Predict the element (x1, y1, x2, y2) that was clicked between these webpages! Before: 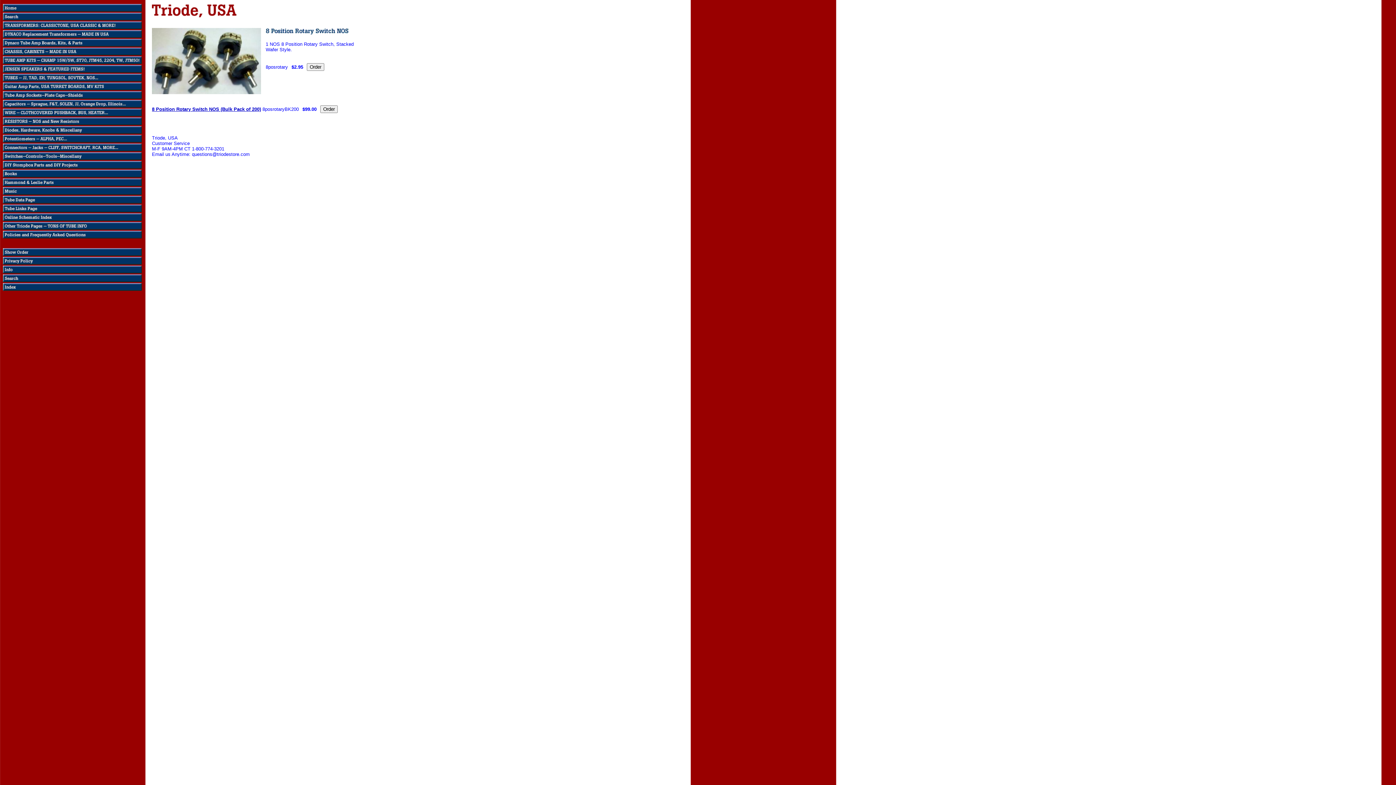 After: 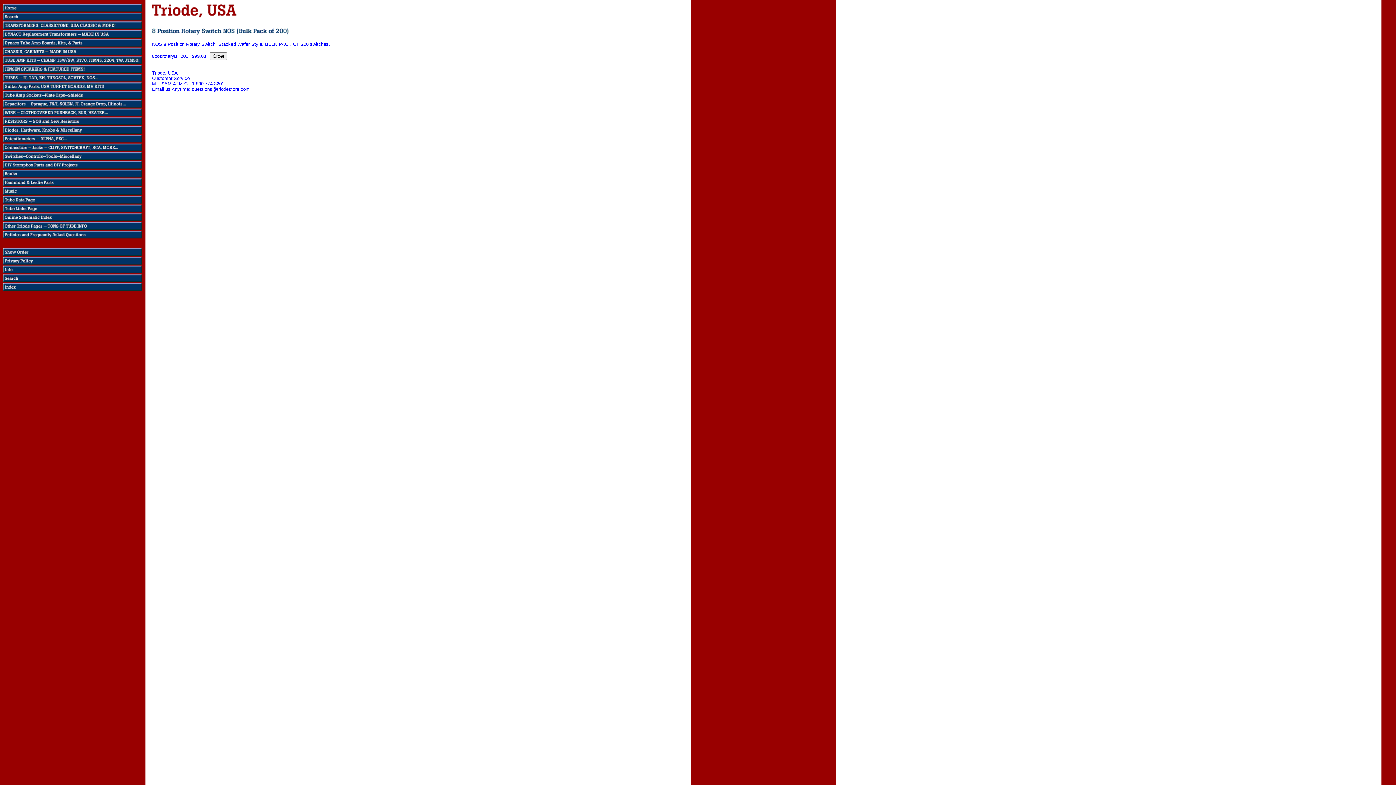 Action: bbox: (152, 106, 261, 112) label: 8 Position Rotary Switch NOS (Bulk Pack of 200)